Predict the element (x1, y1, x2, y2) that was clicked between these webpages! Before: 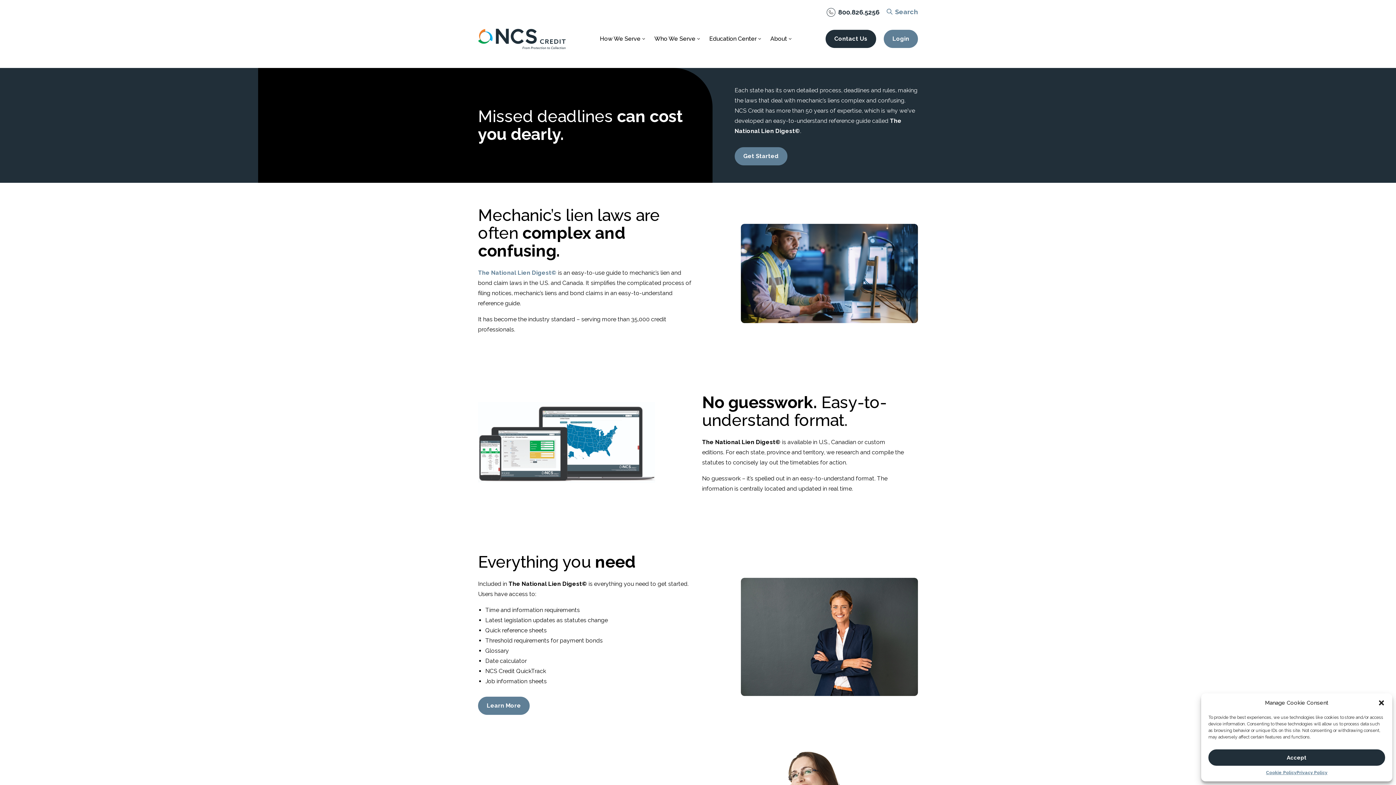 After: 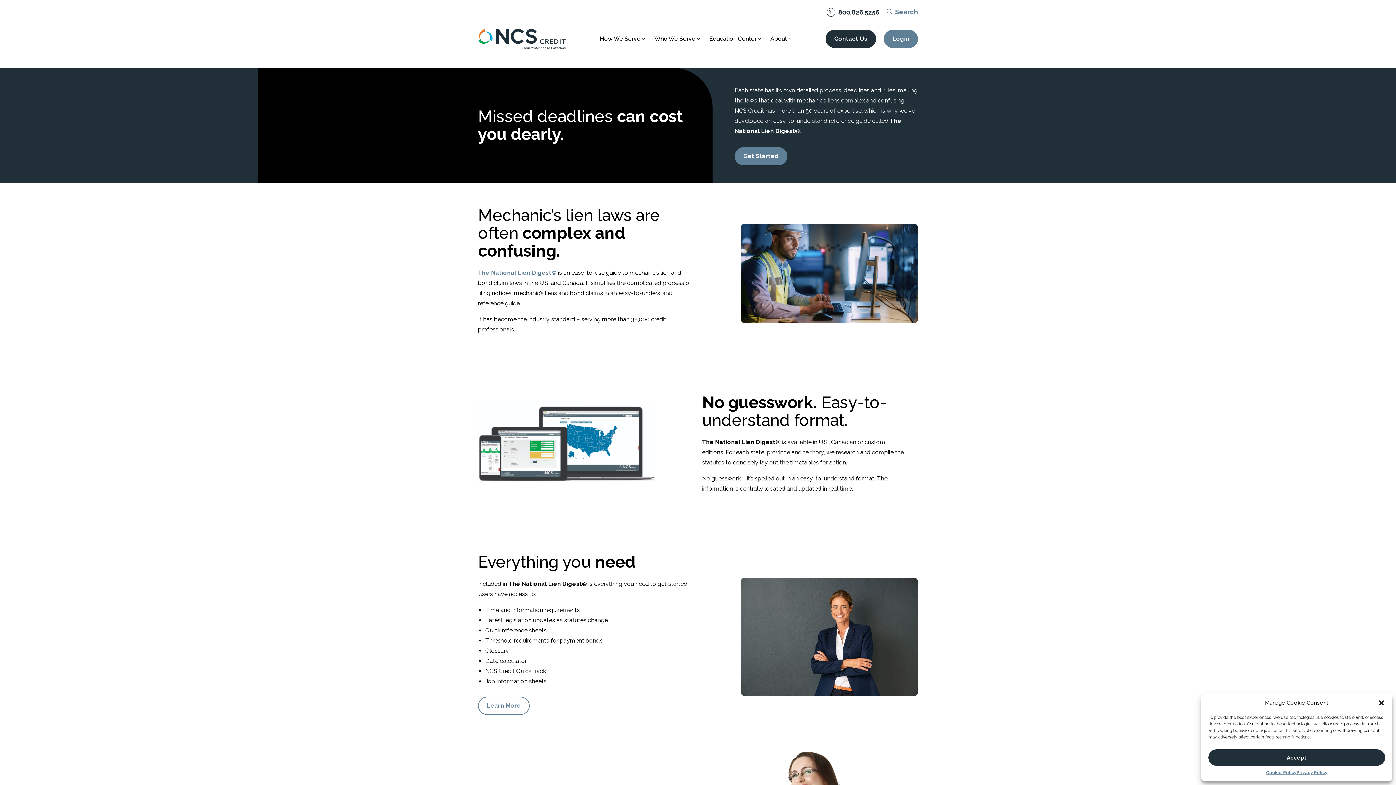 Action: label: Learn More bbox: (478, 696, 529, 715)